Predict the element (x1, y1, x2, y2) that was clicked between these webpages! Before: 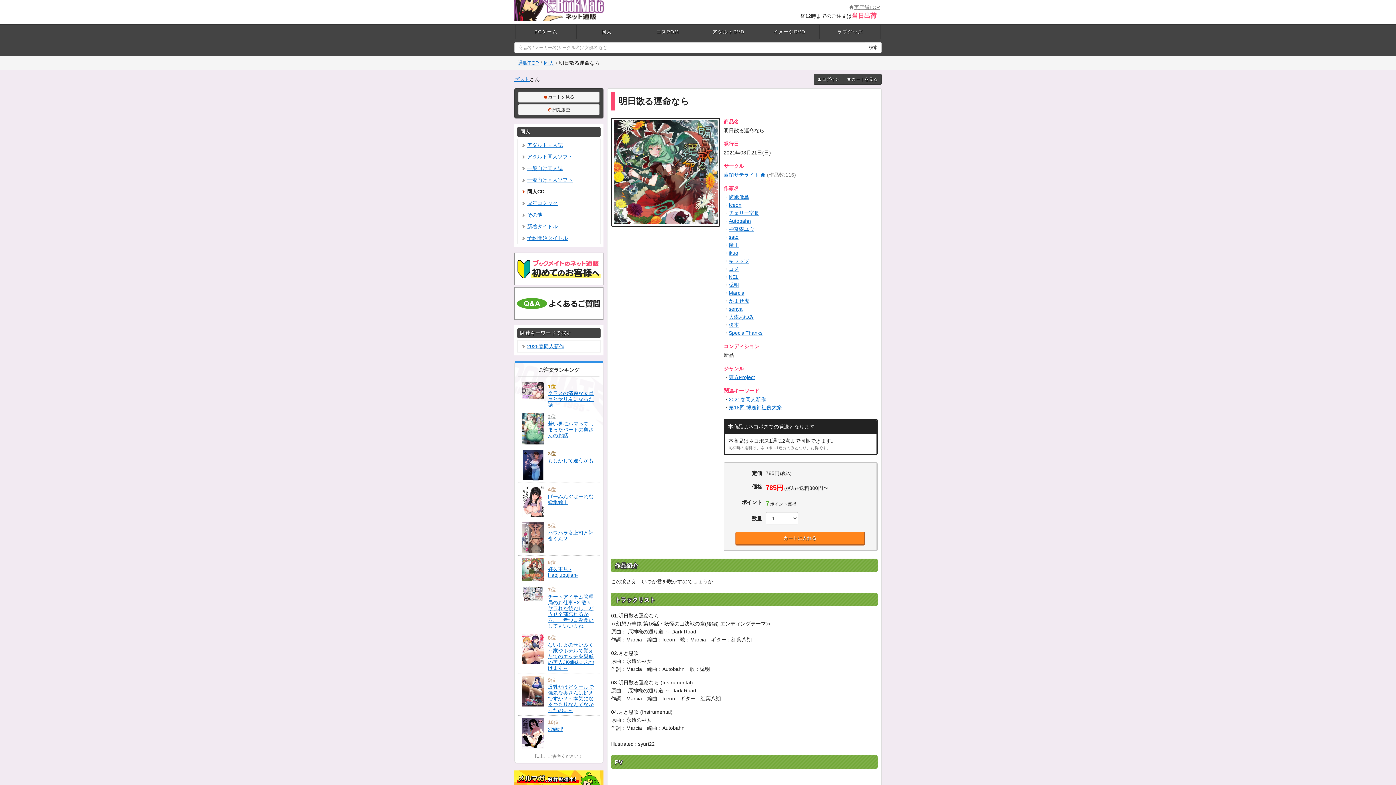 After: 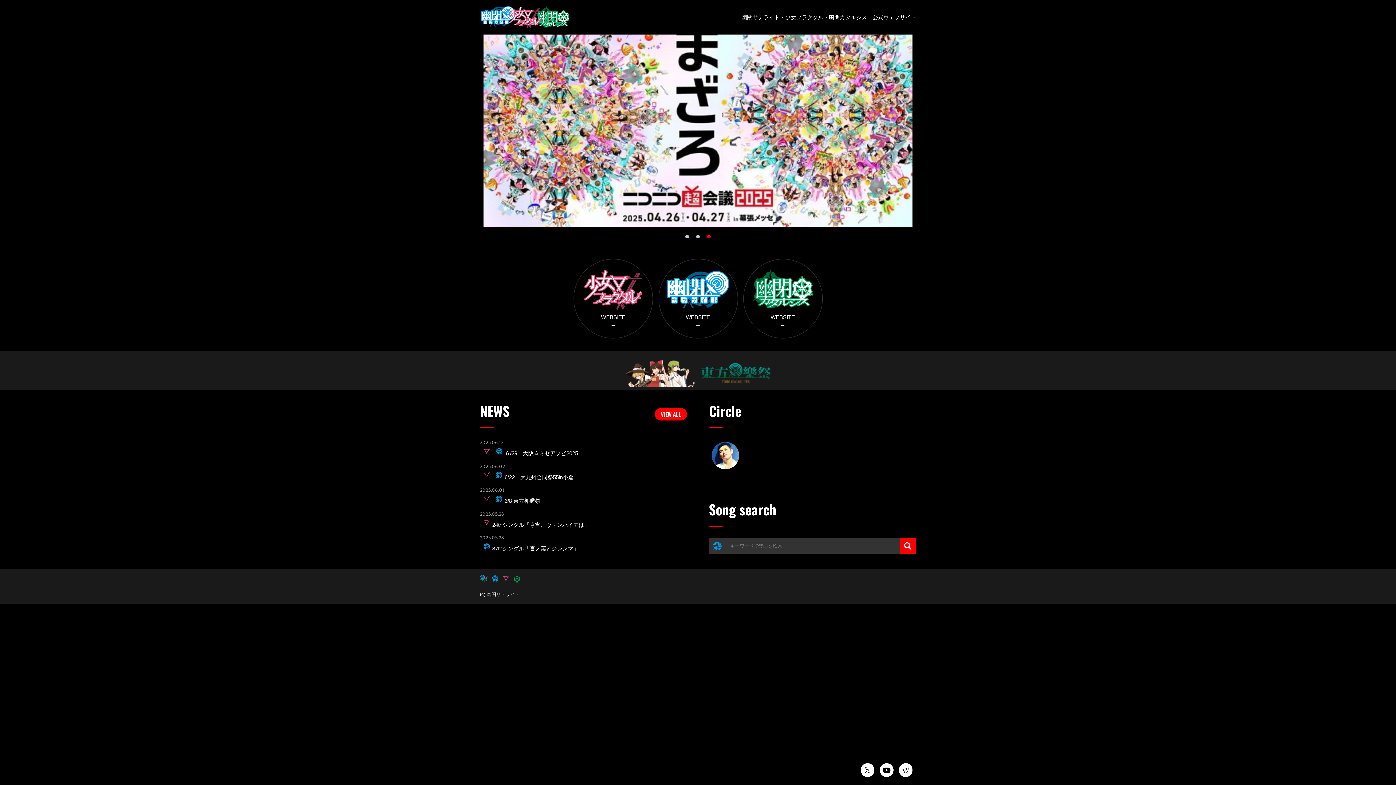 Action: bbox: (760, 172, 765, 177)